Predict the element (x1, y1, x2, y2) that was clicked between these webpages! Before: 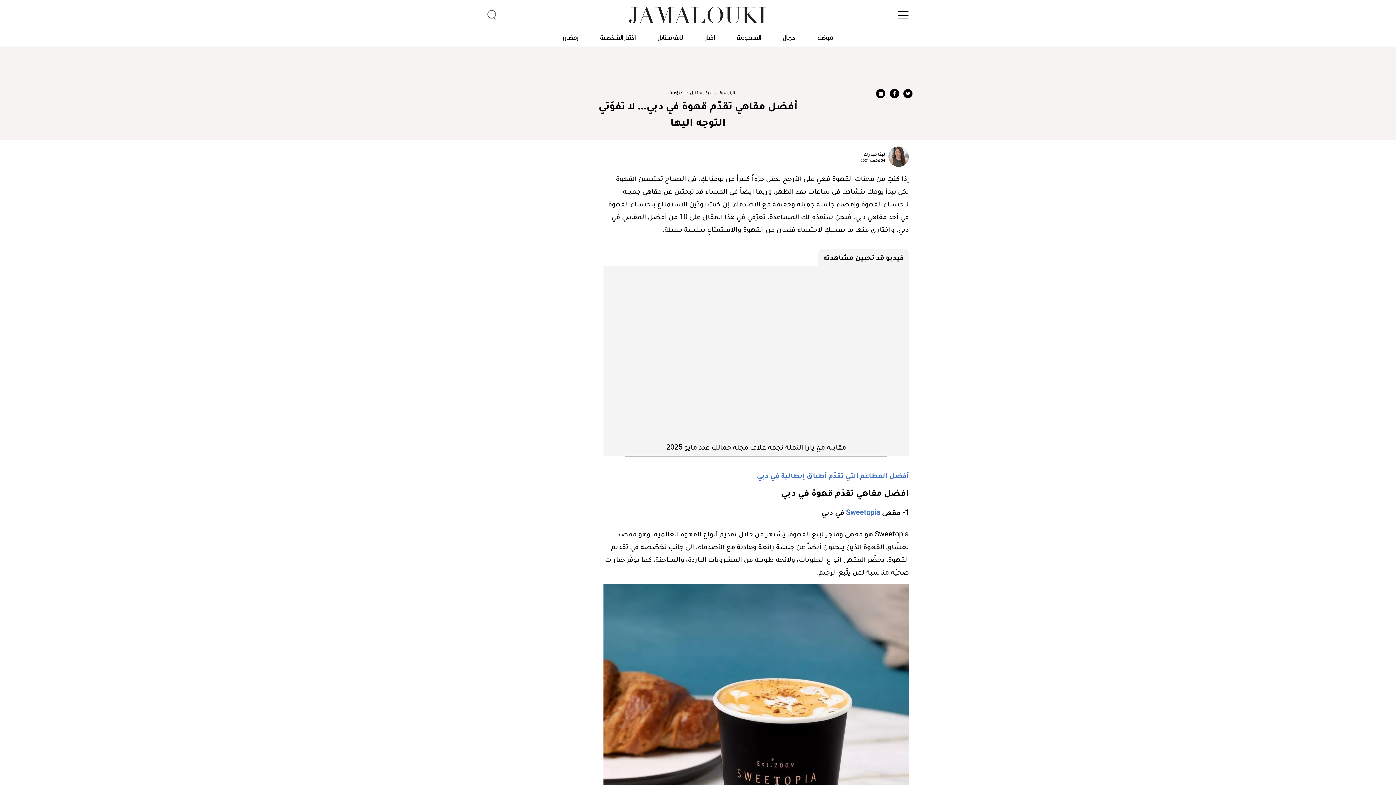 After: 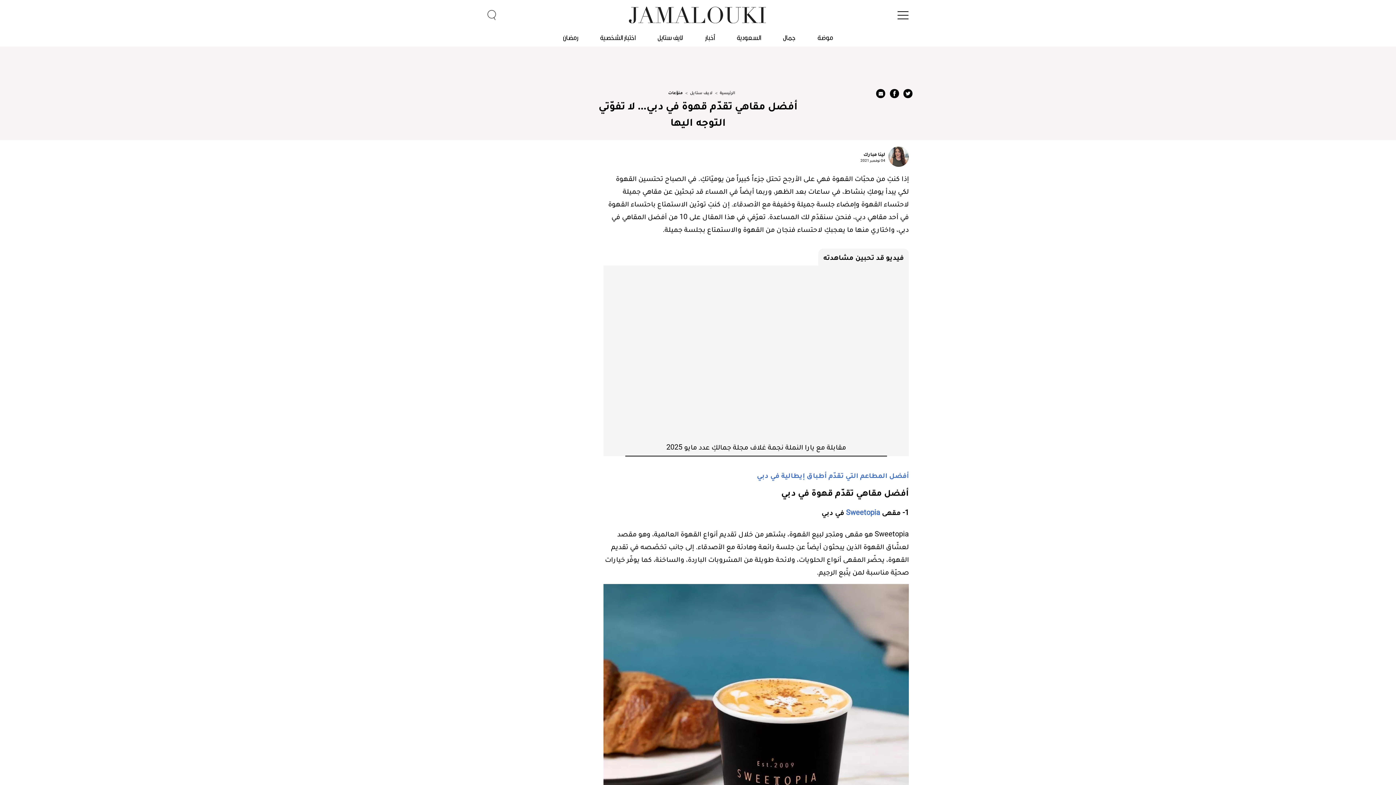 Action: bbox: (757, 471, 909, 479) label: أفضل المطاعم التي تقدّم أطباق إيطالية في دبي